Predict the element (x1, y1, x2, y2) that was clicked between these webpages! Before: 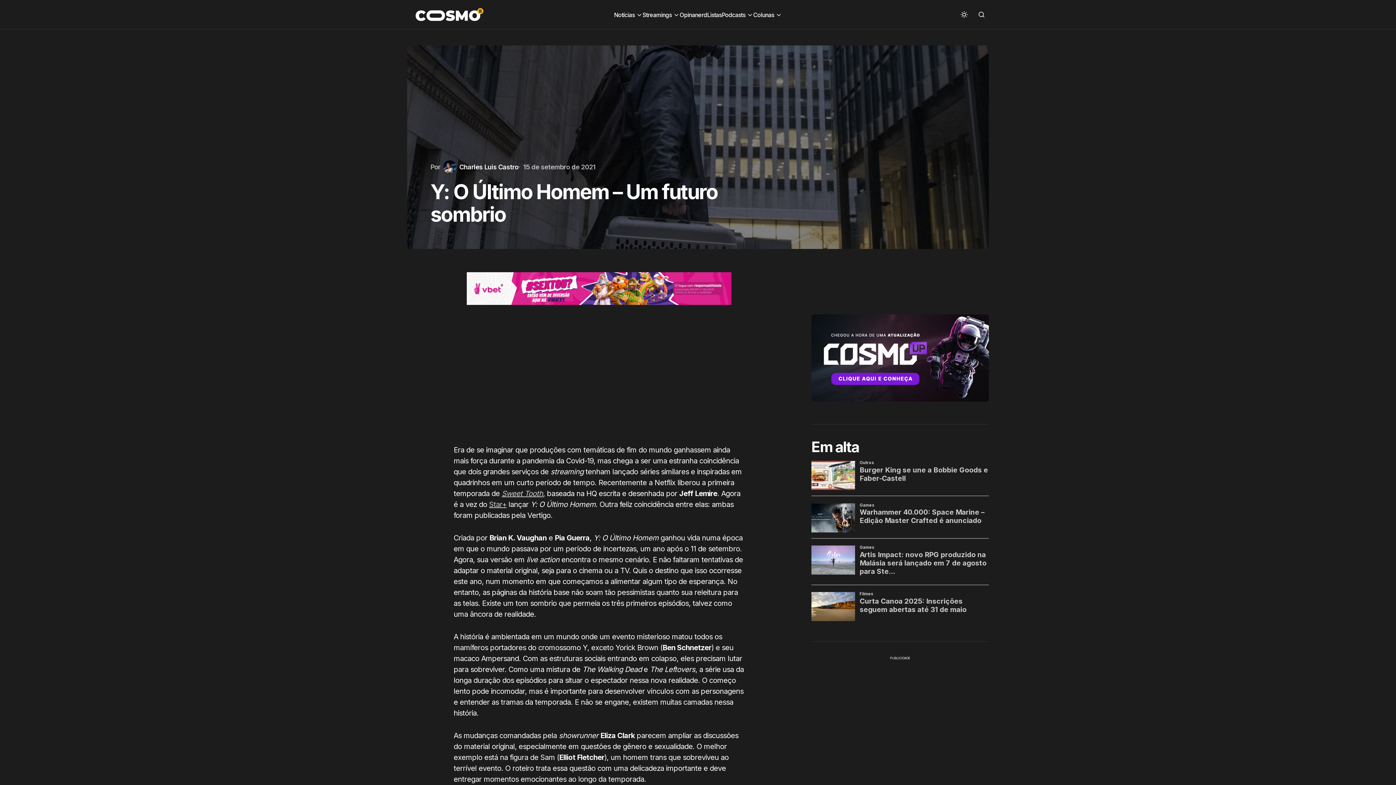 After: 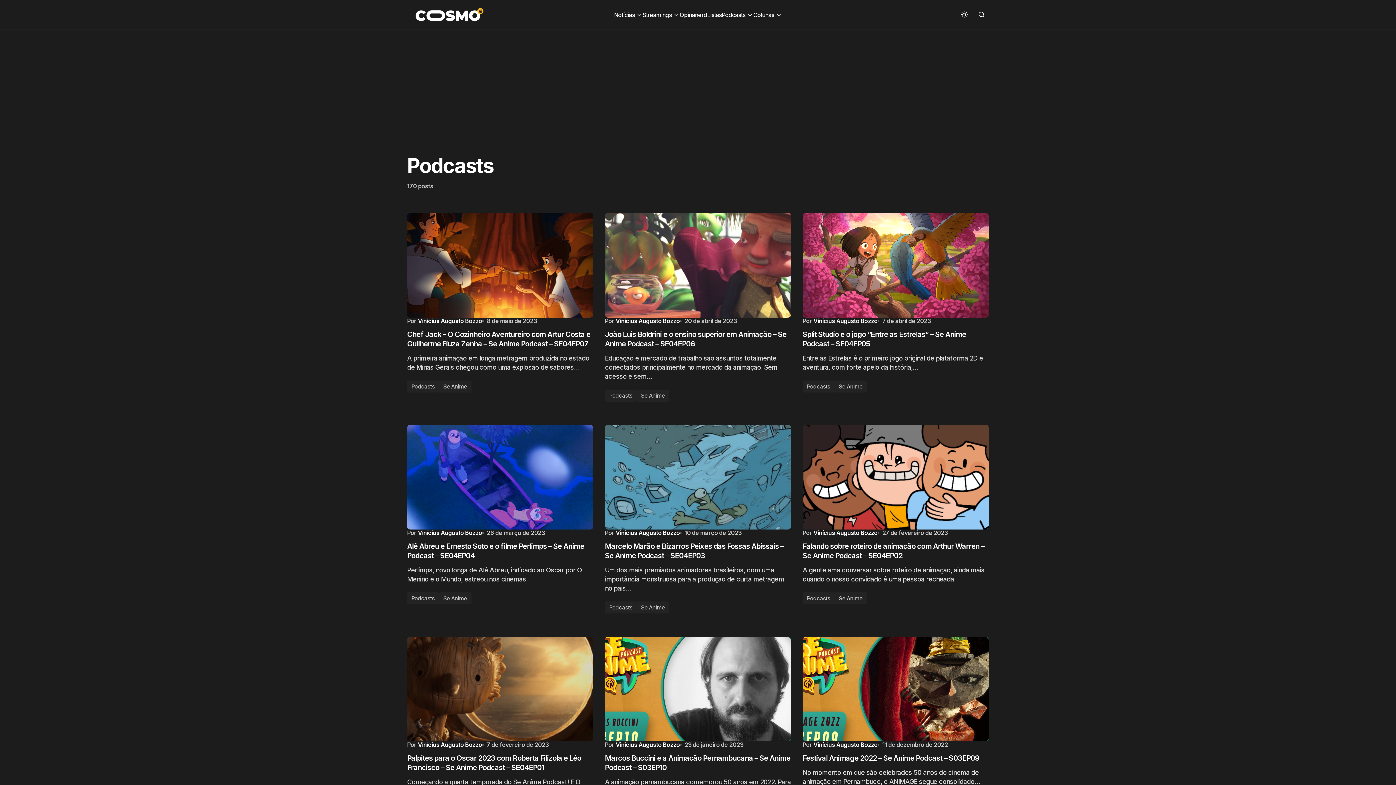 Action: bbox: (721, 0, 753, 29) label: Podcasts